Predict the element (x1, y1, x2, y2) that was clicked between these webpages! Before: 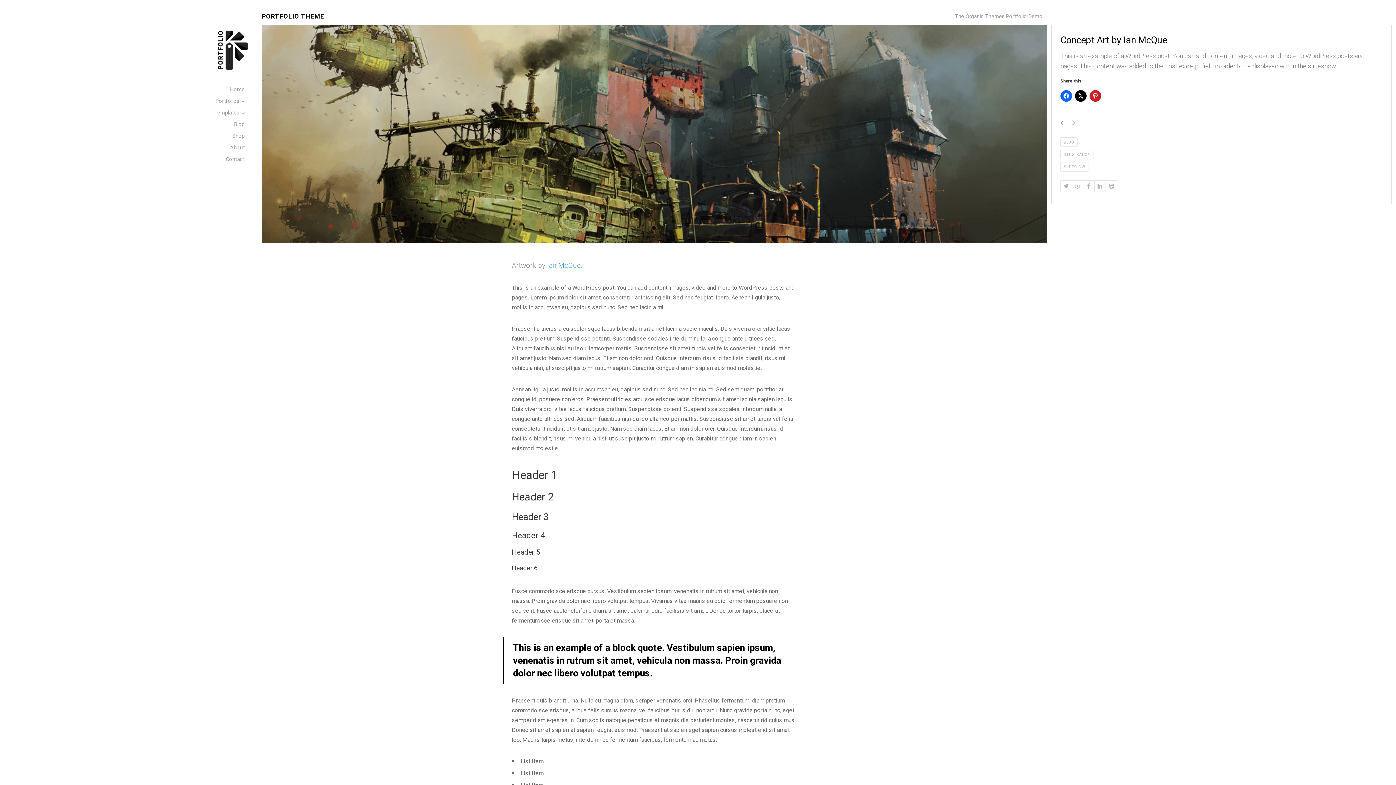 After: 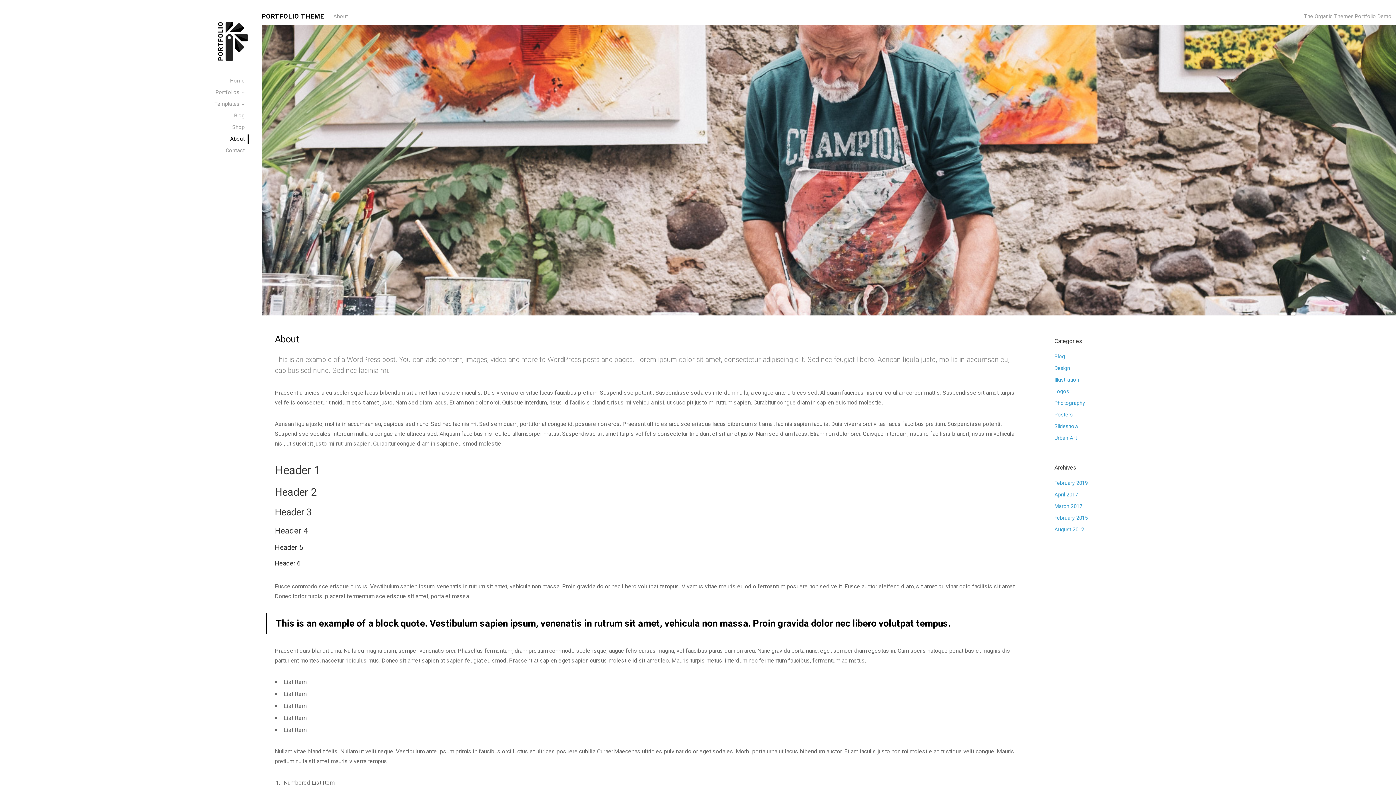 Action: bbox: (13, 143, 248, 152) label: About